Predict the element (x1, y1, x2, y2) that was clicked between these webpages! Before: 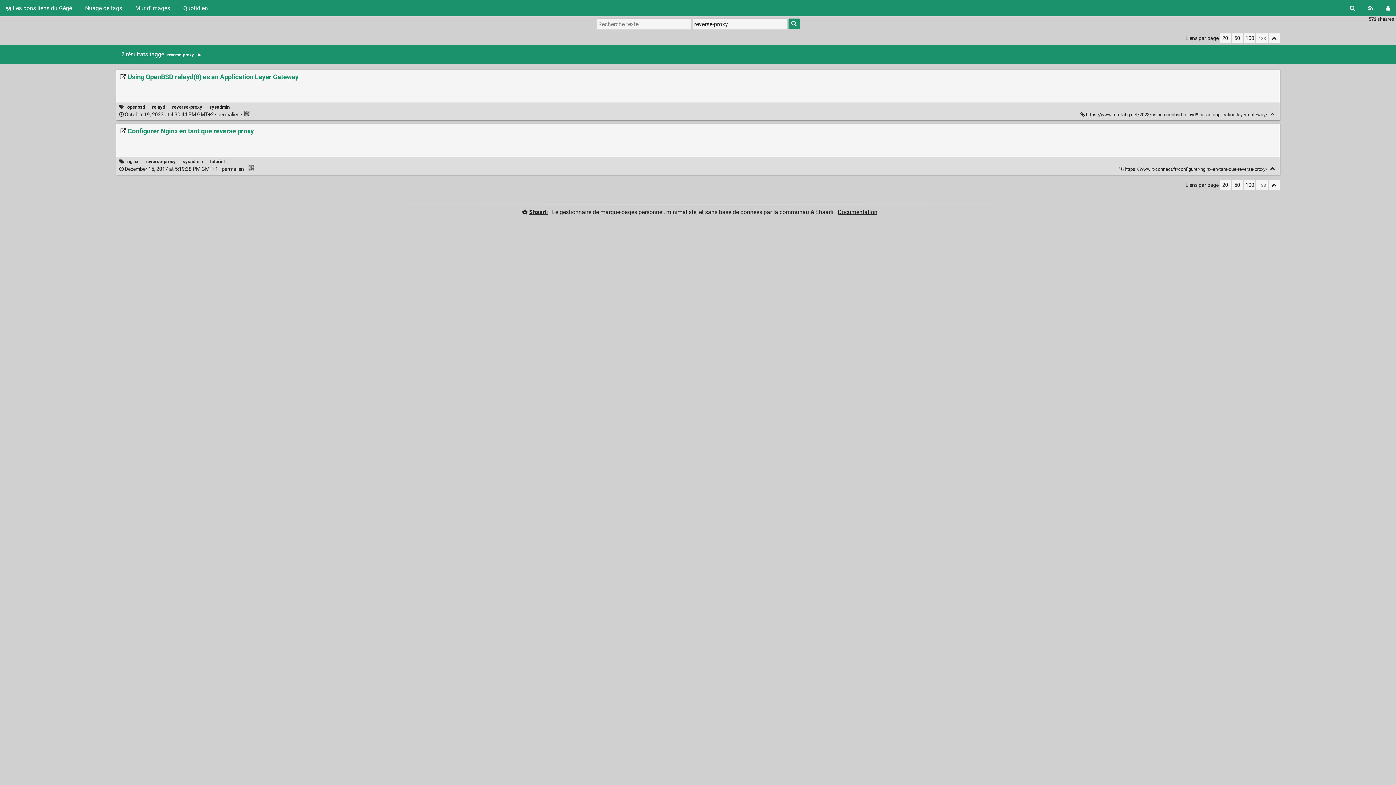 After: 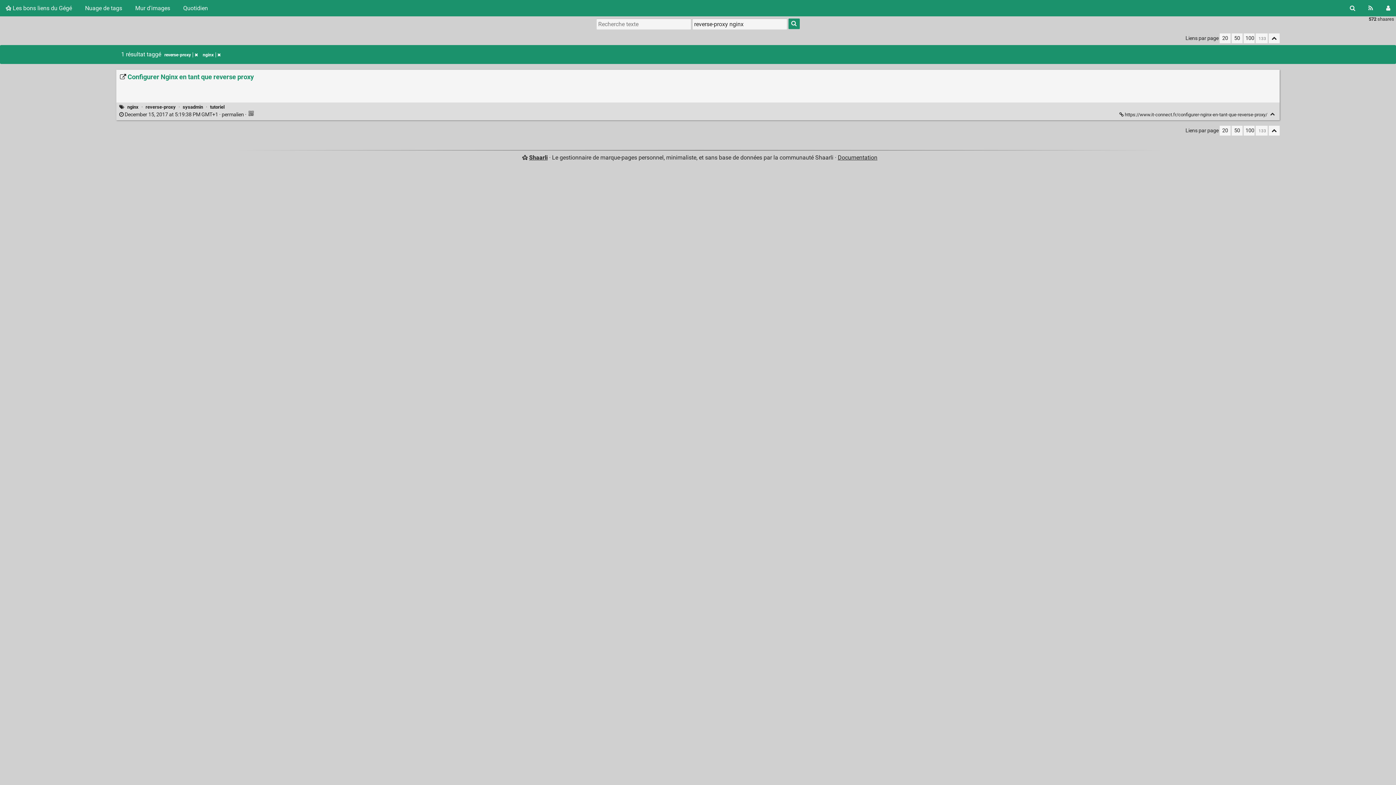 Action: label: nginx bbox: (127, 158, 138, 164)